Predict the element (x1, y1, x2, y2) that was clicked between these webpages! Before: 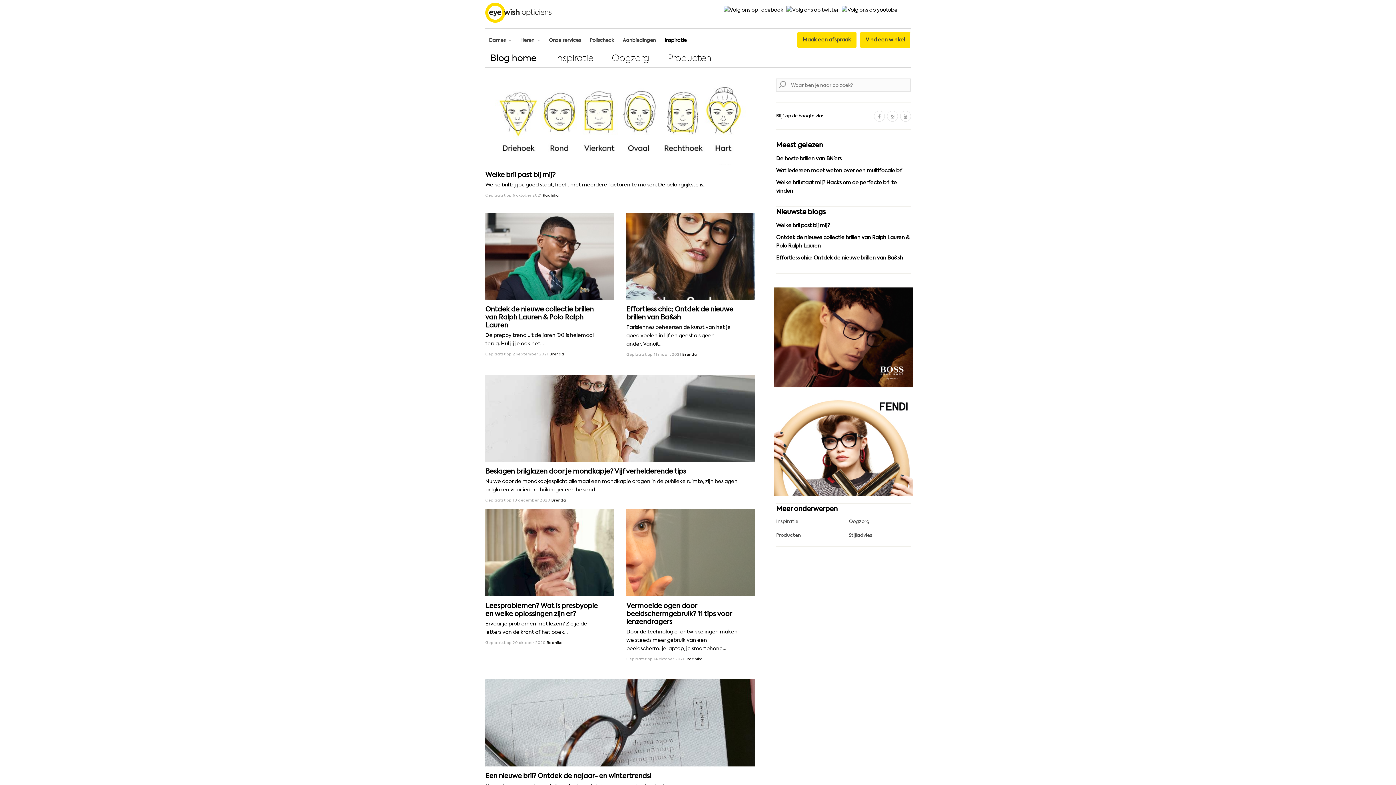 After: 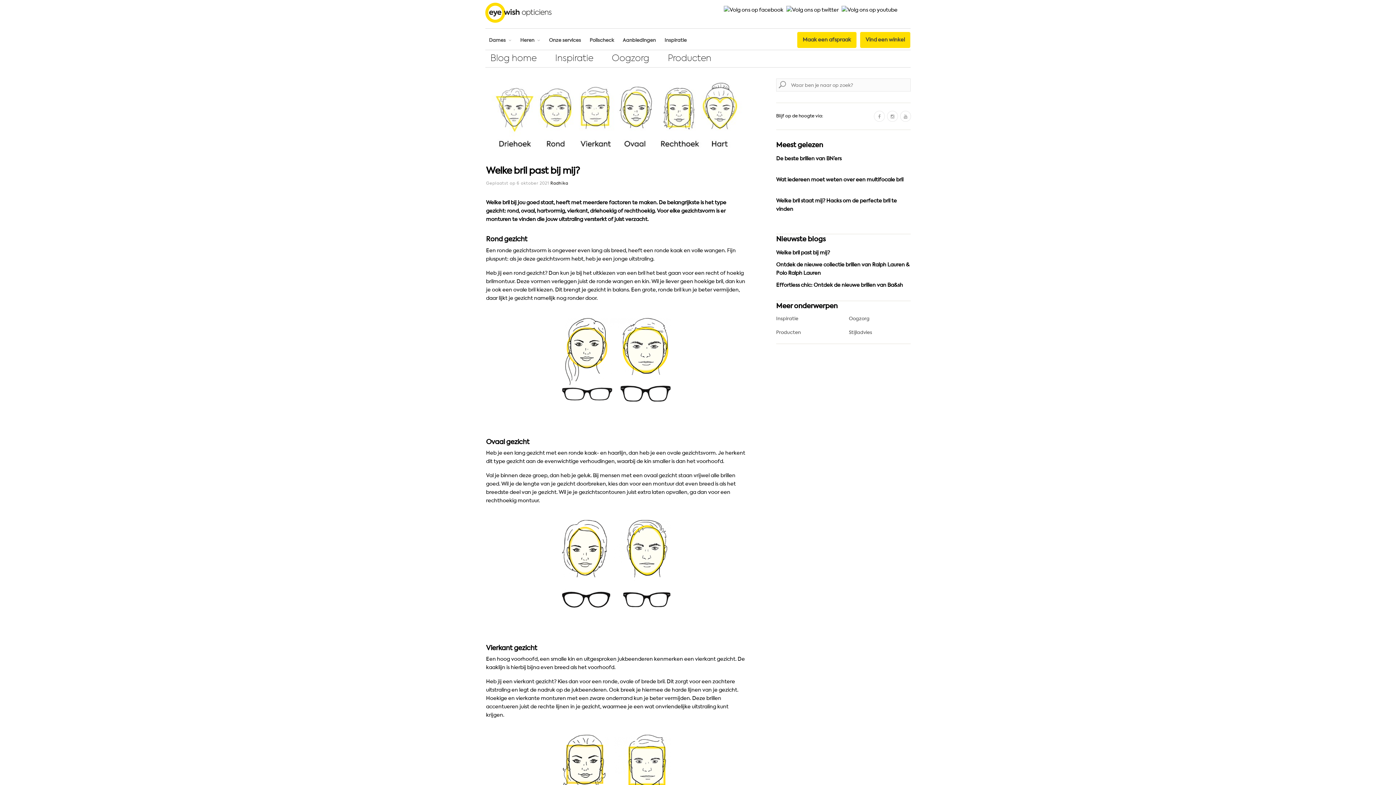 Action: bbox: (485, 78, 755, 165)